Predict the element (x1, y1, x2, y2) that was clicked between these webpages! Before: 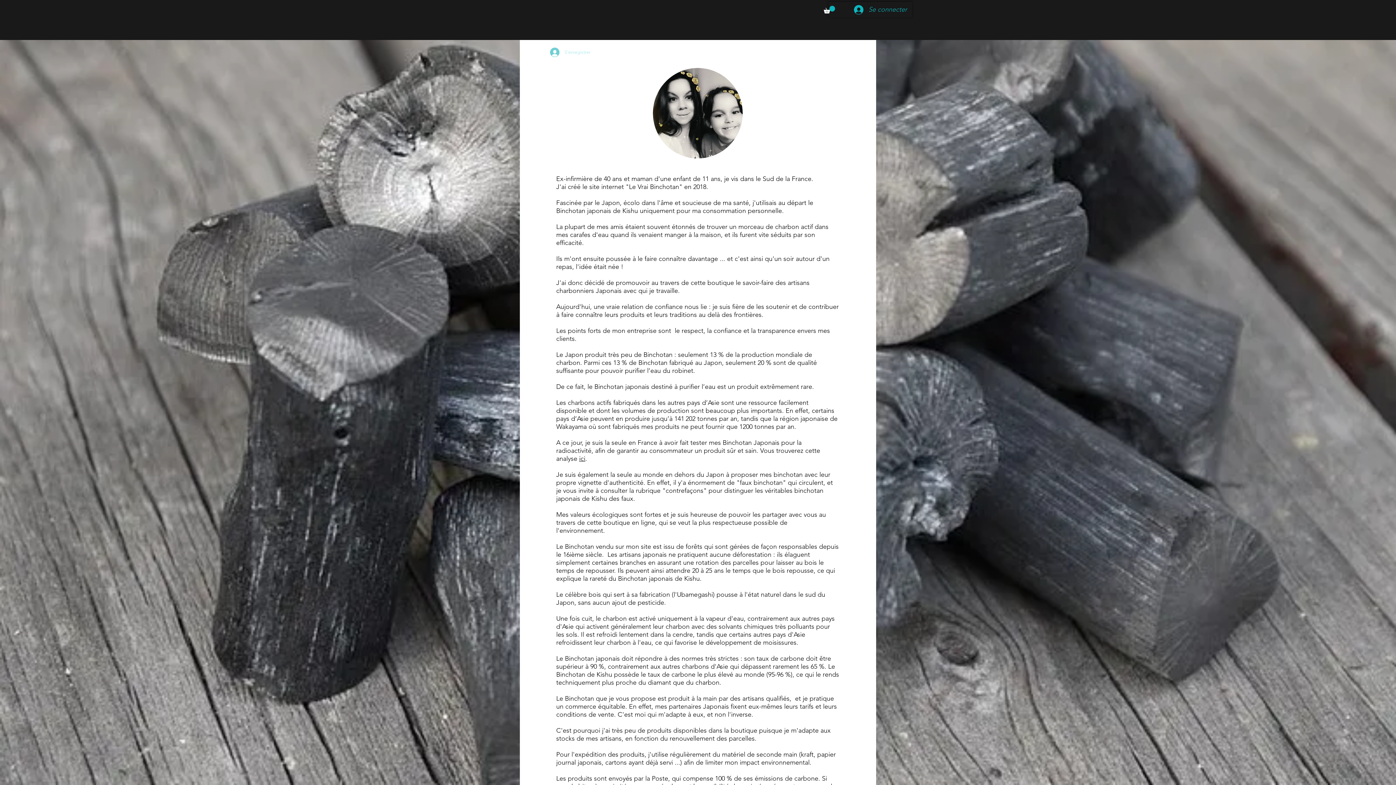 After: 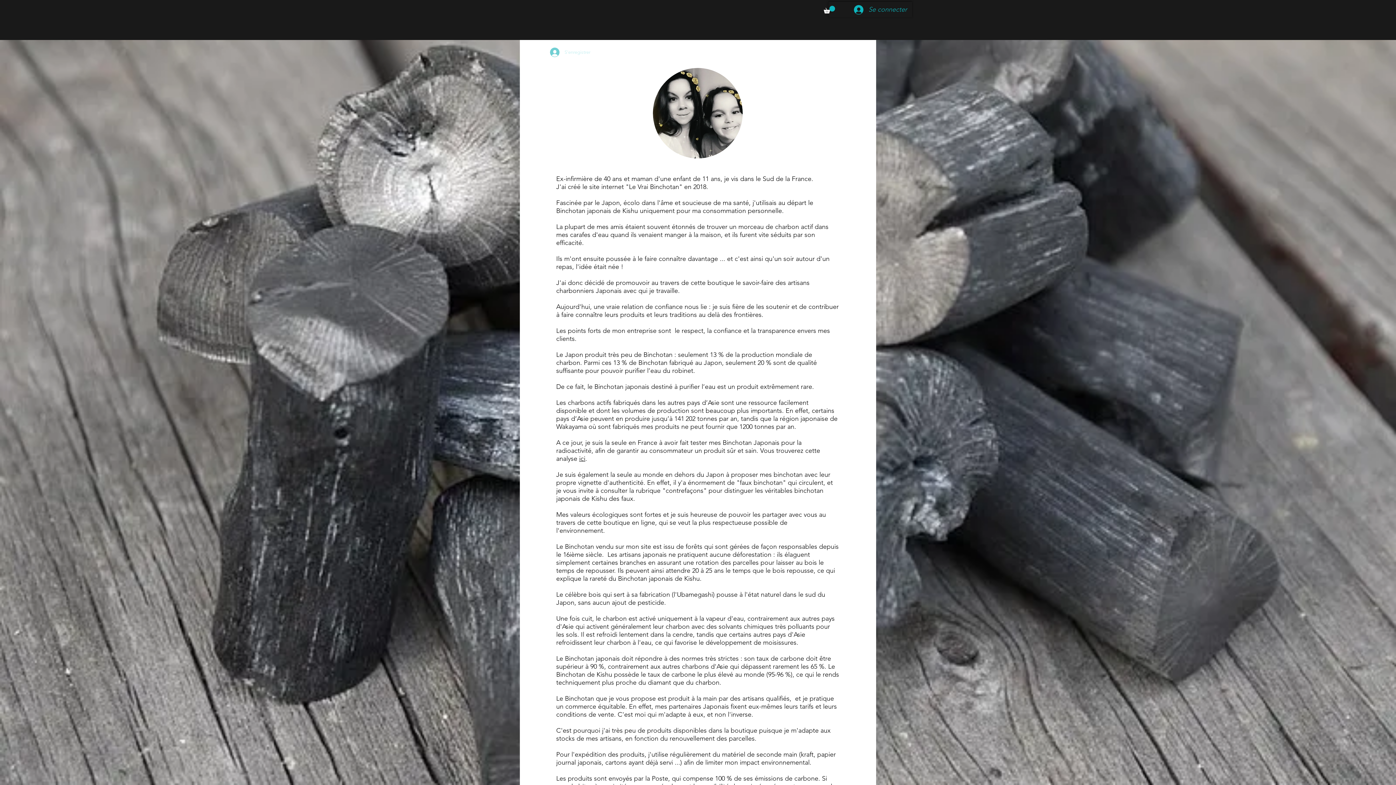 Action: label: S'enregistrer bbox: (545, 45, 595, 59)